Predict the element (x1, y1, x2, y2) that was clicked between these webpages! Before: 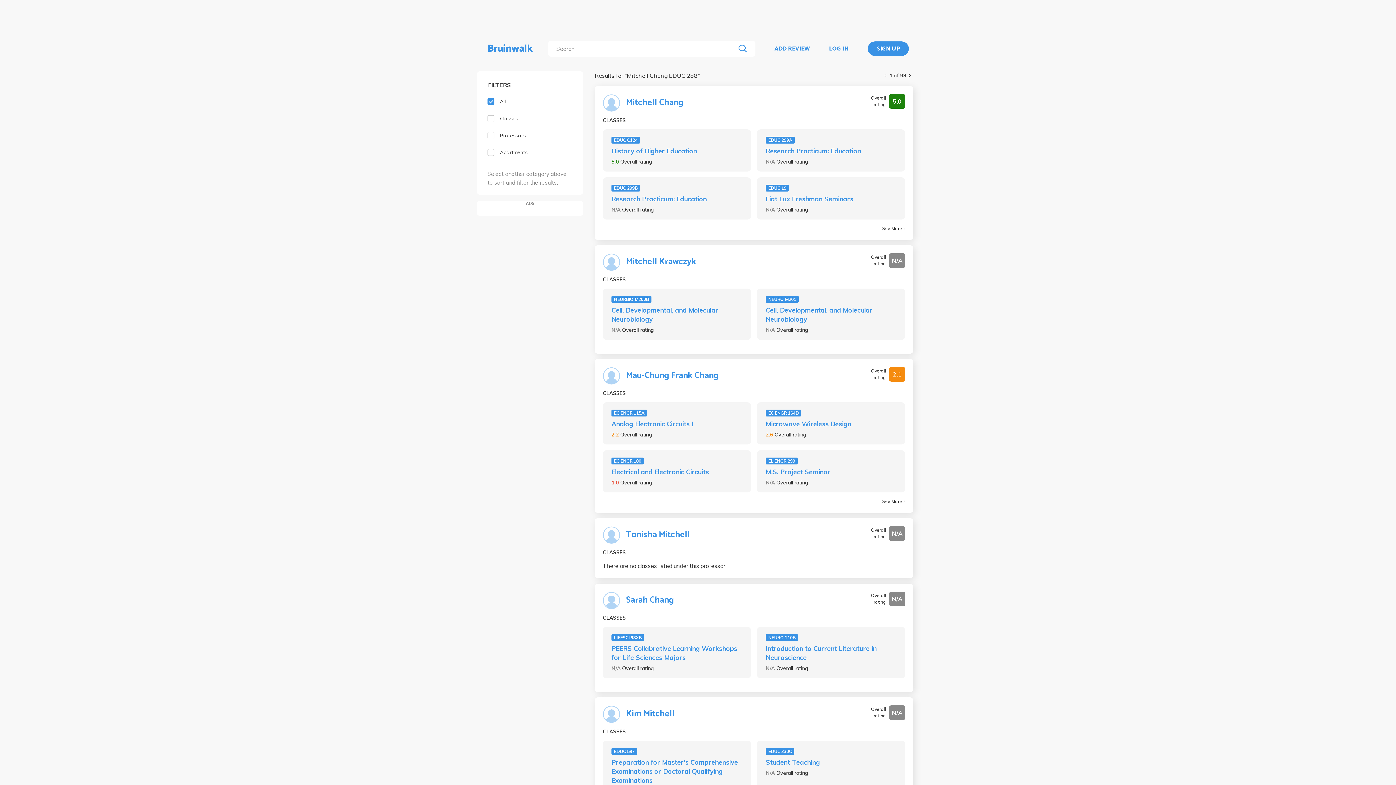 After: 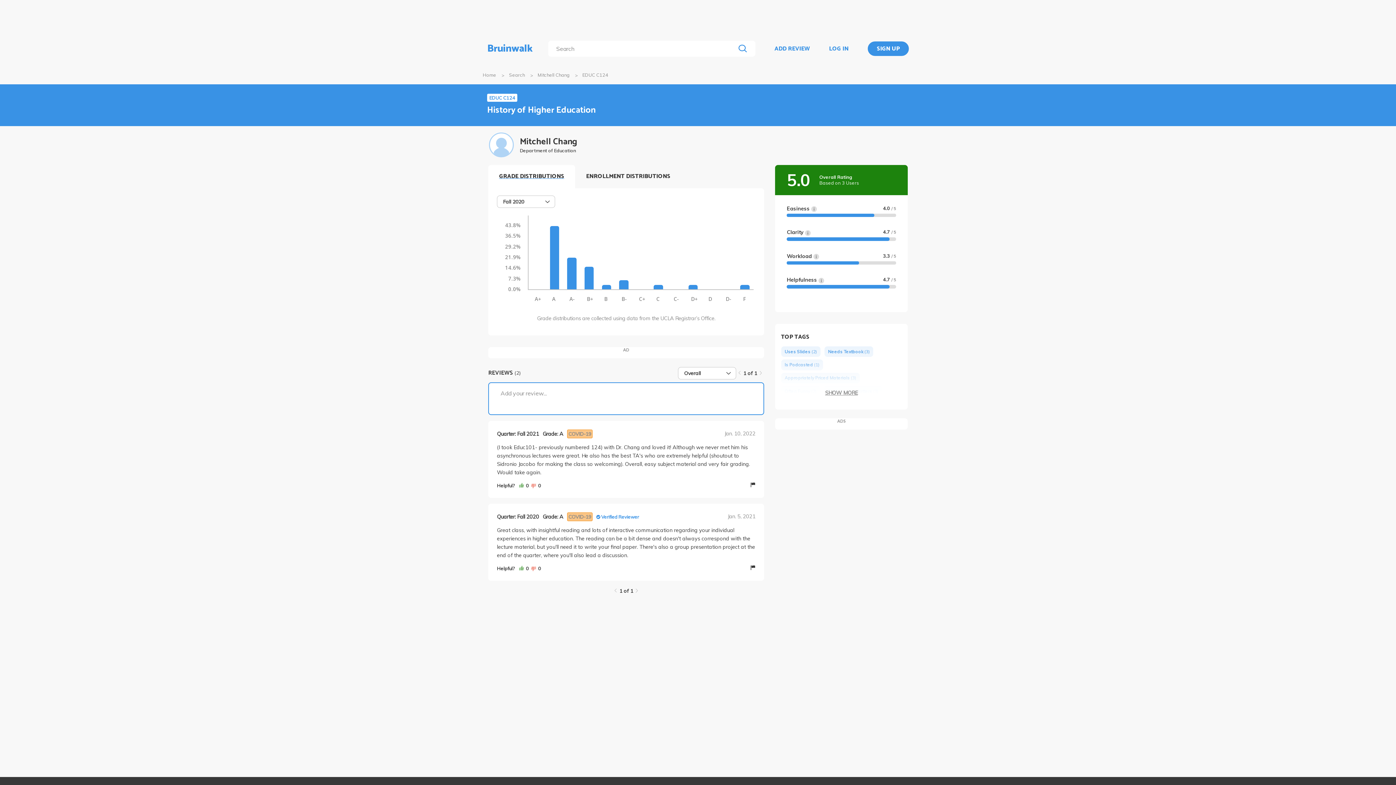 Action: bbox: (611, 146, 742, 155) label: History of Higher Education